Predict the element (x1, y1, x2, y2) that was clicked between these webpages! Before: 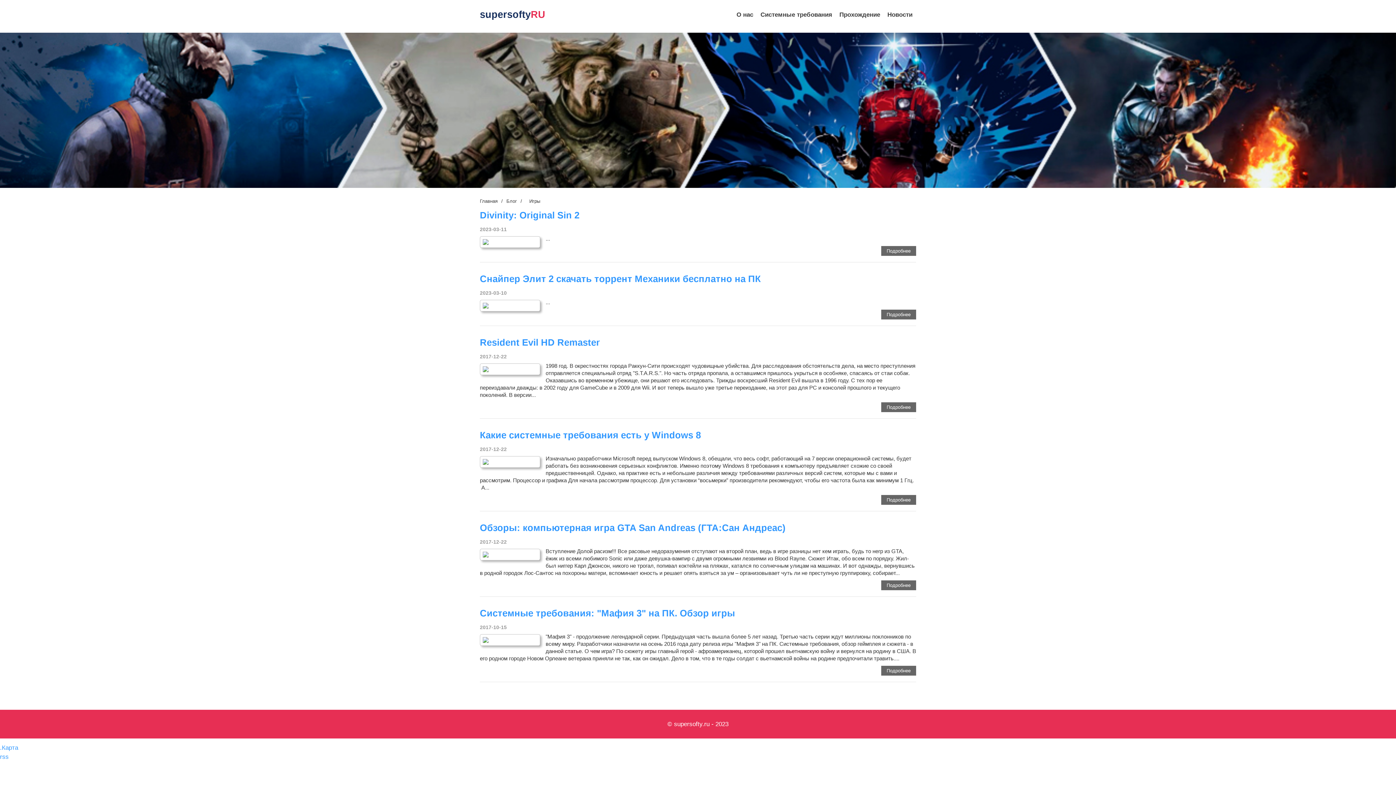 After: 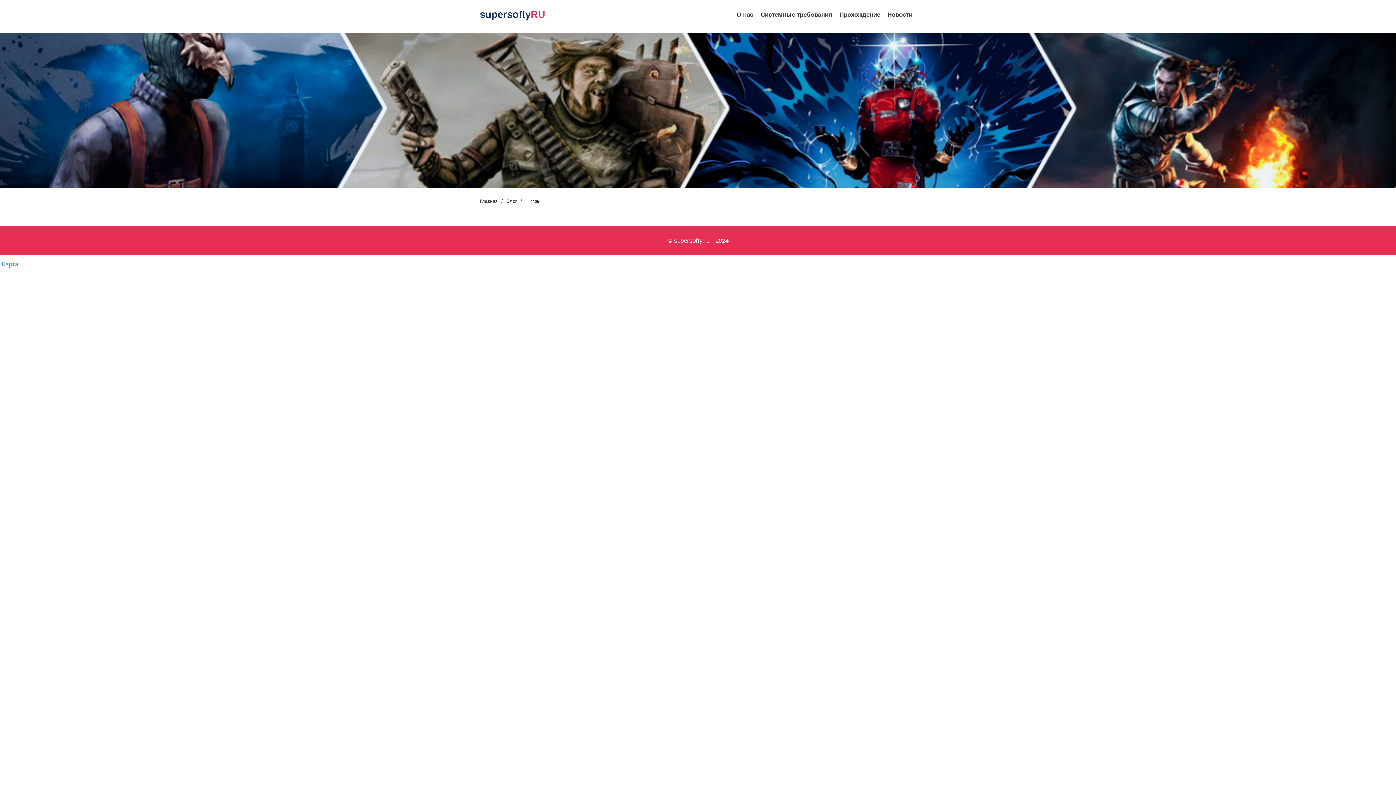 Action: bbox: (480, 363, 545, 378)